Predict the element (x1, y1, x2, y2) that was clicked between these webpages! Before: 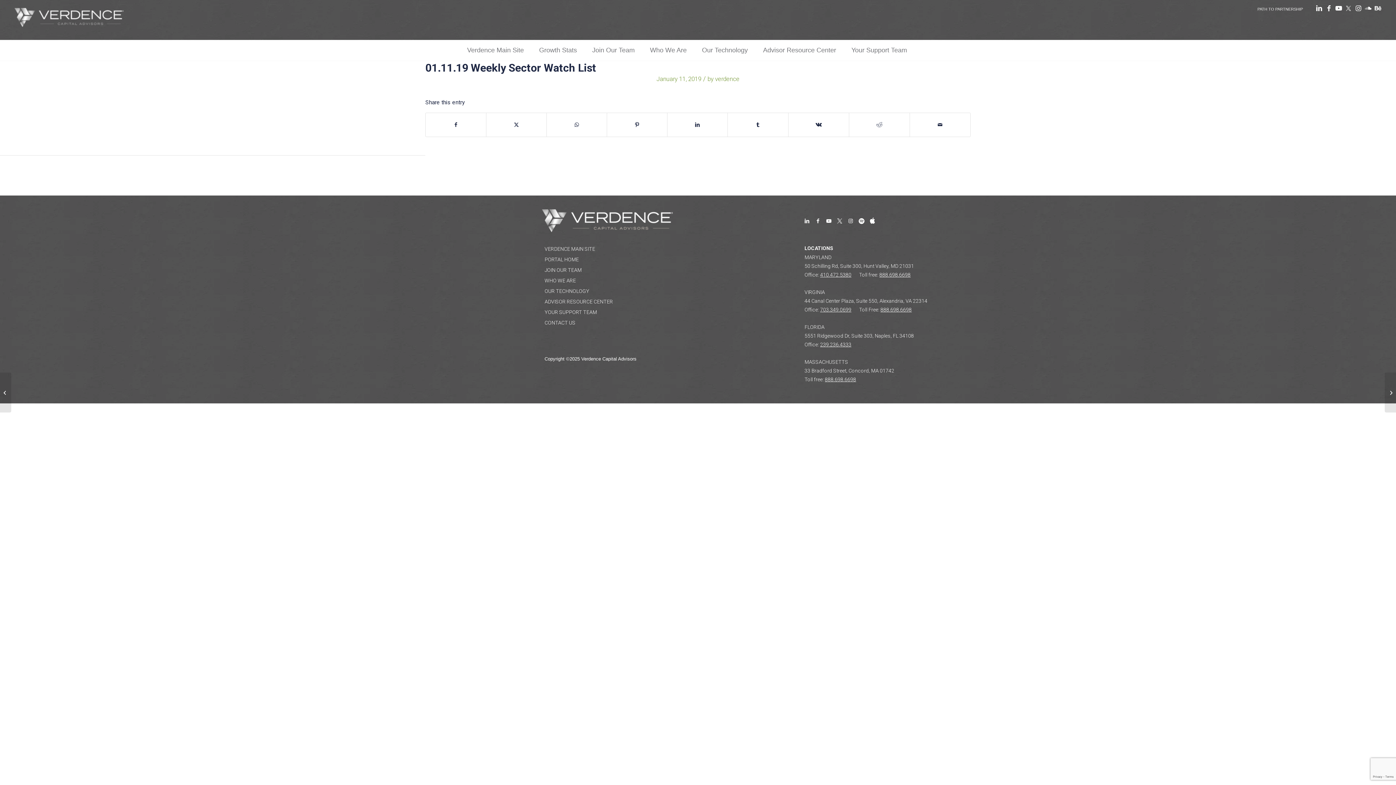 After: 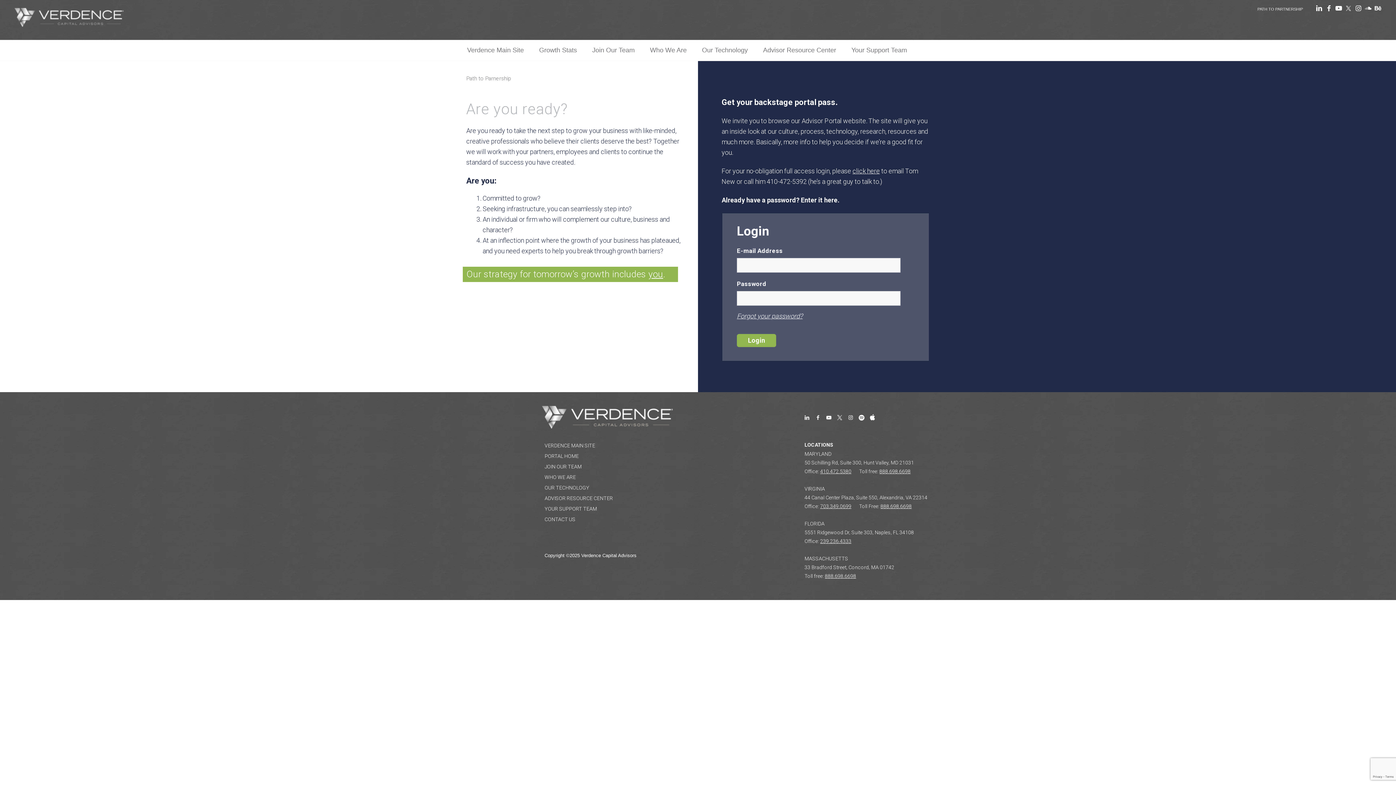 Action: label: Join Our Team bbox: (584, 40, 642, 60)